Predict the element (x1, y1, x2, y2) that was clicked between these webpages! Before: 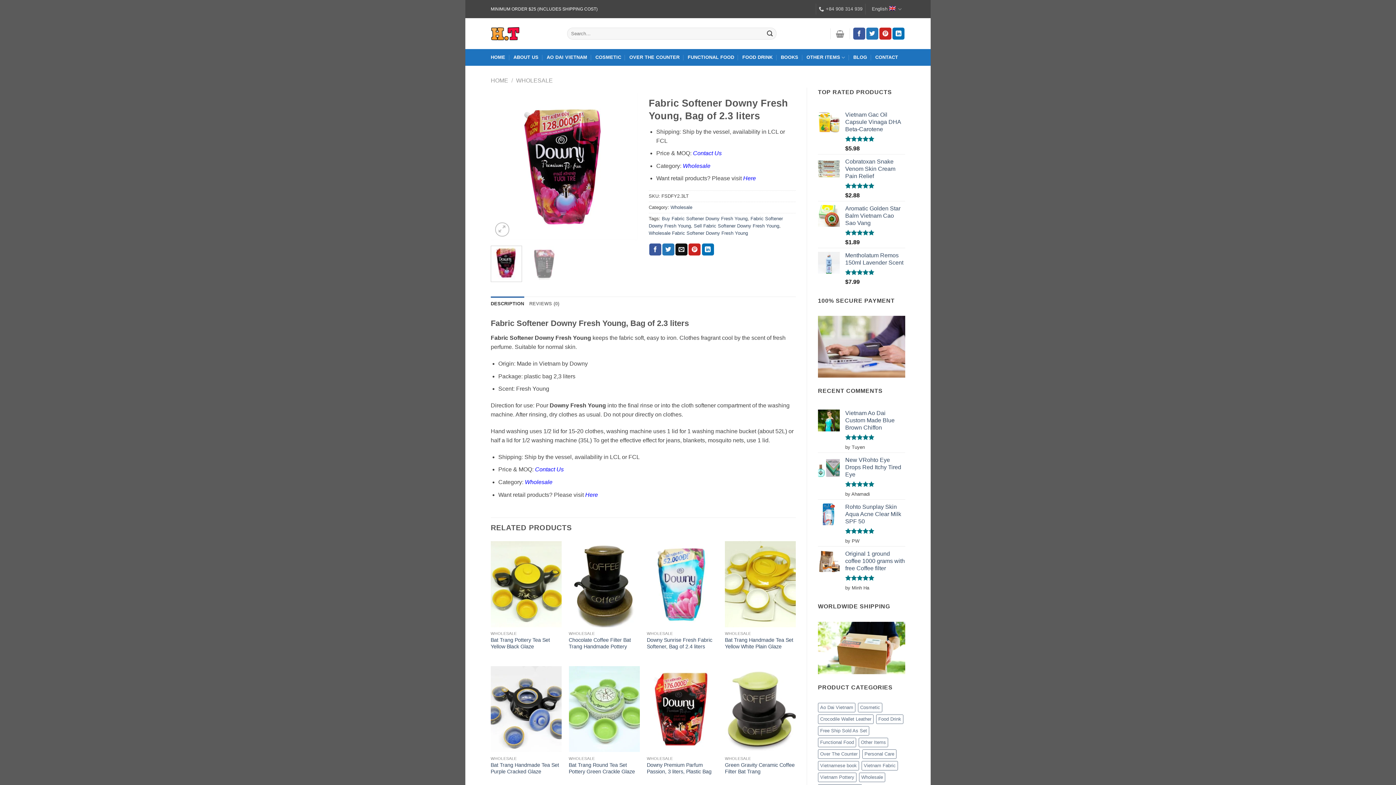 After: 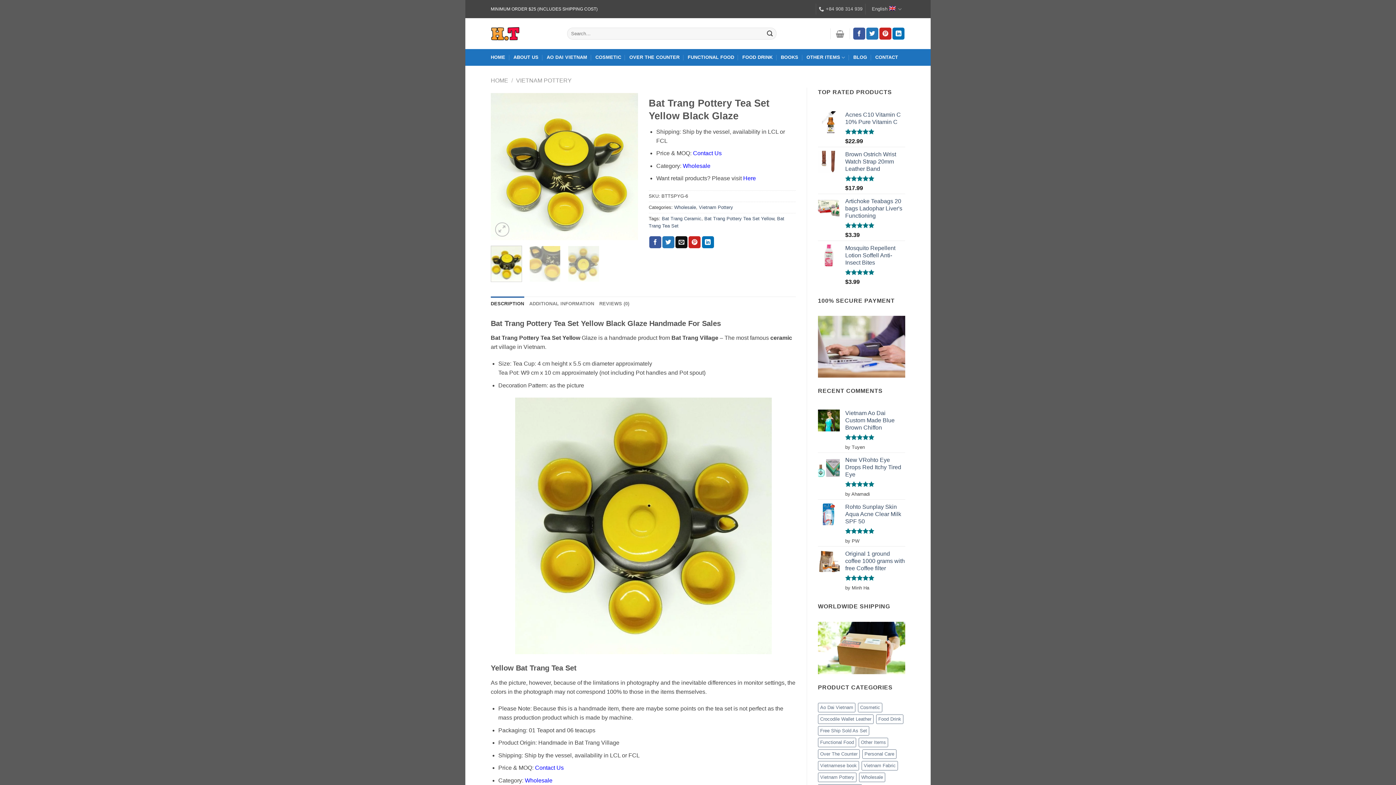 Action: label: Bat Trang Pottery Tea Set Yellow Black Glaze bbox: (490, 541, 561, 627)